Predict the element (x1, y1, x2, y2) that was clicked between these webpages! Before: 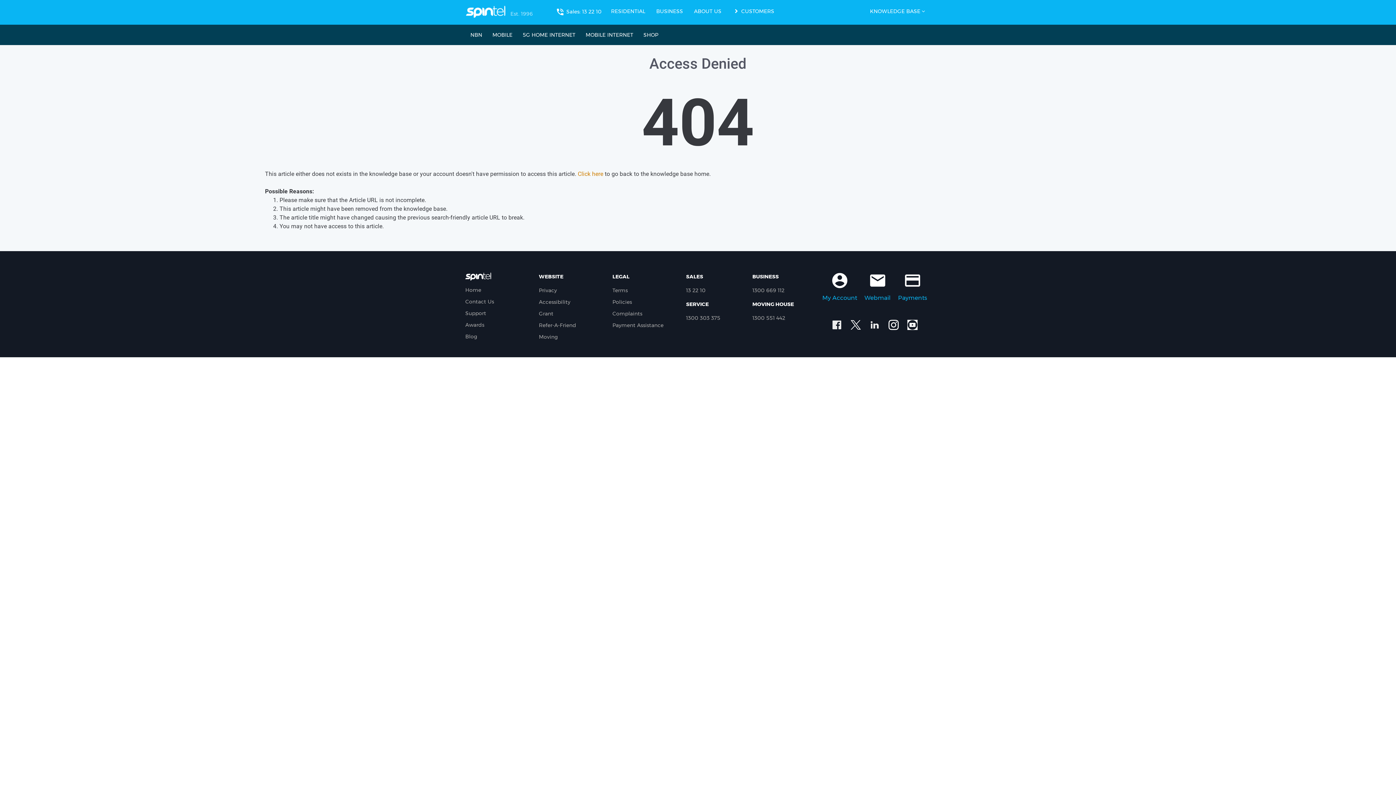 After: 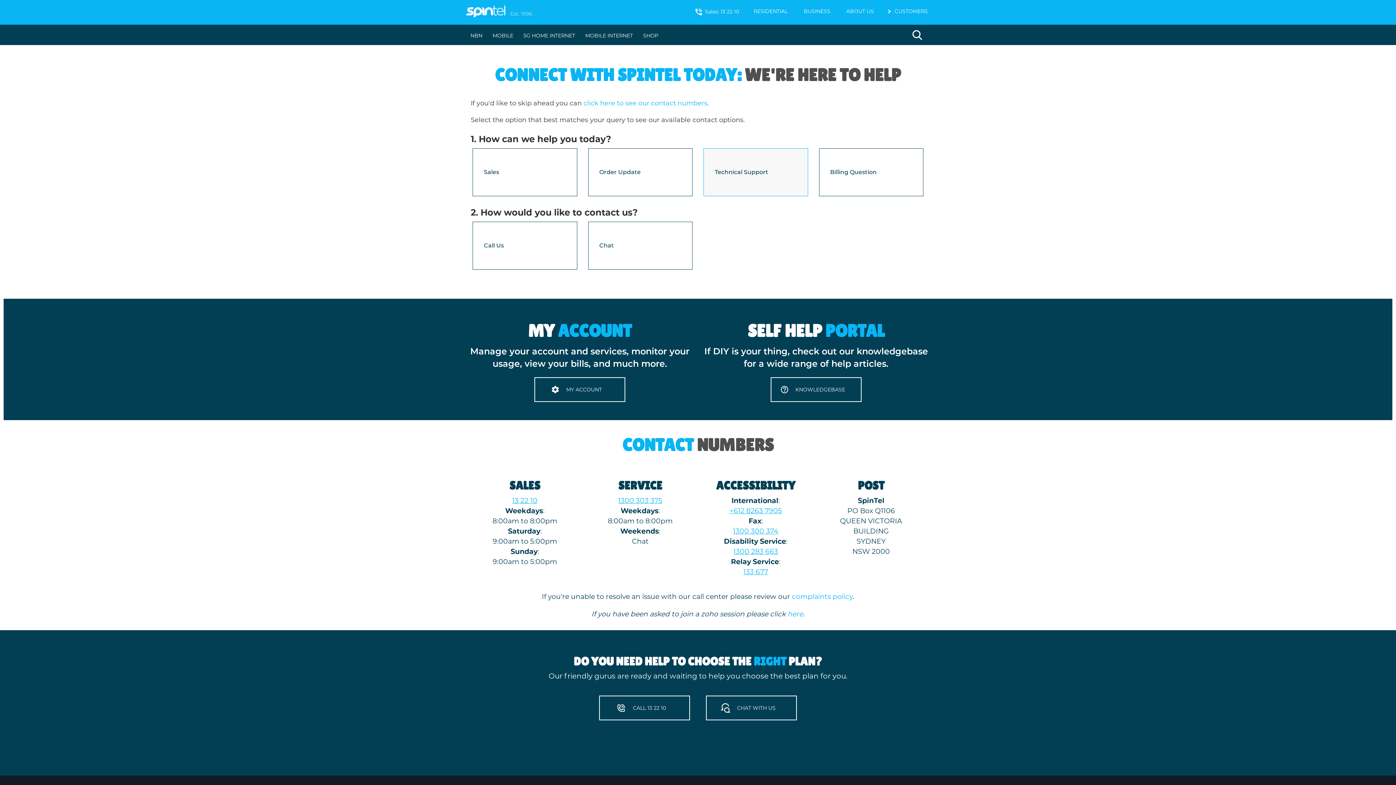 Action: bbox: (465, 298, 494, 305) label: Contact Us